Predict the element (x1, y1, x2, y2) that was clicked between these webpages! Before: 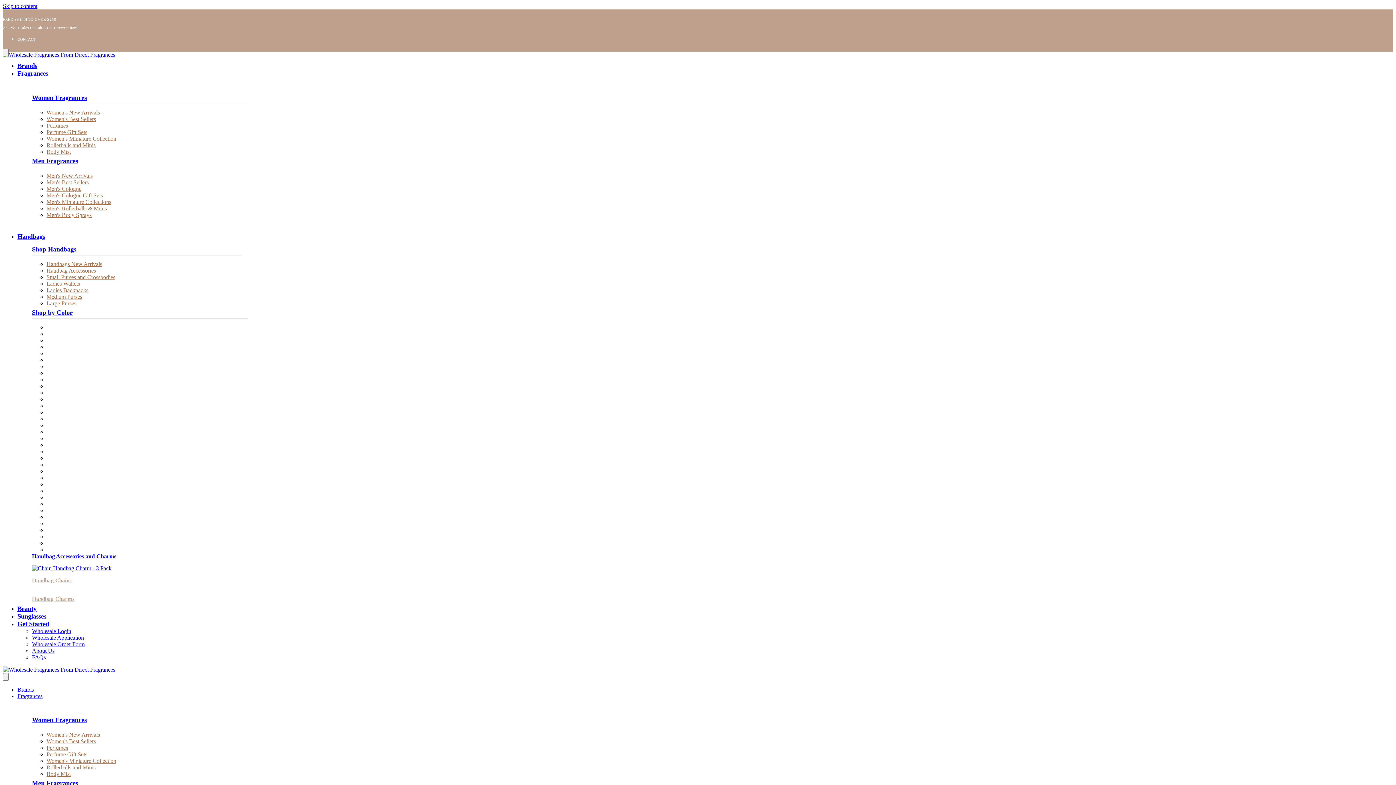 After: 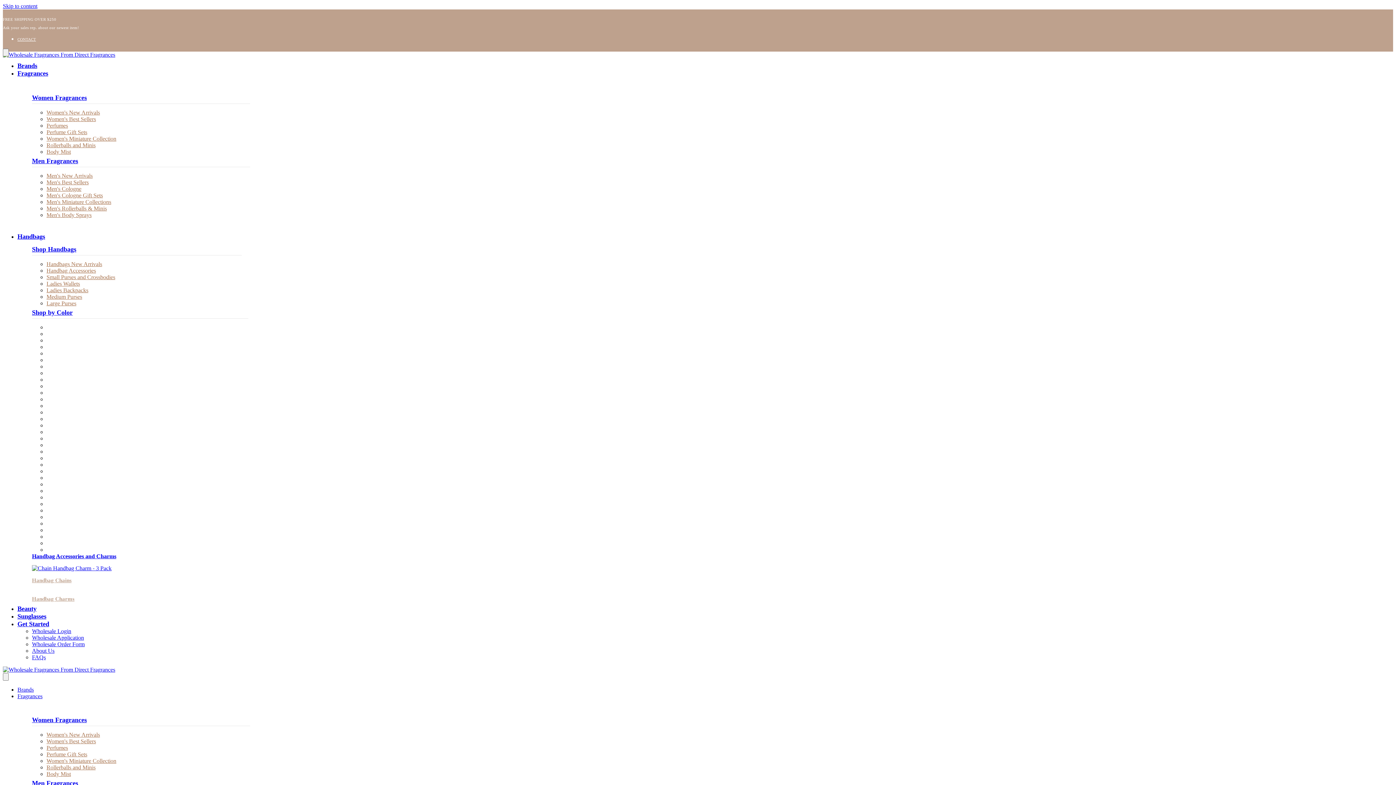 Action: bbox: (46, 129, 87, 135) label: Perfume Gift Sets